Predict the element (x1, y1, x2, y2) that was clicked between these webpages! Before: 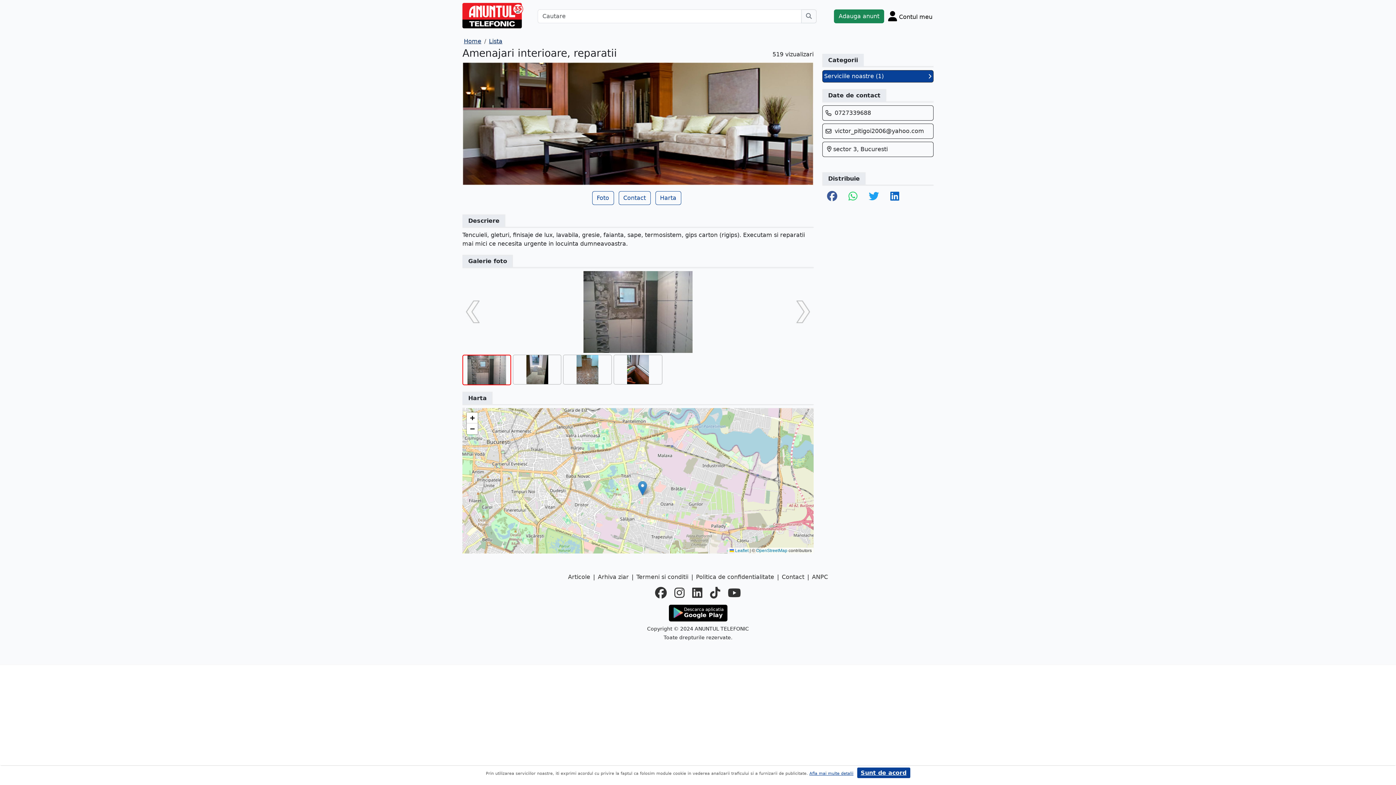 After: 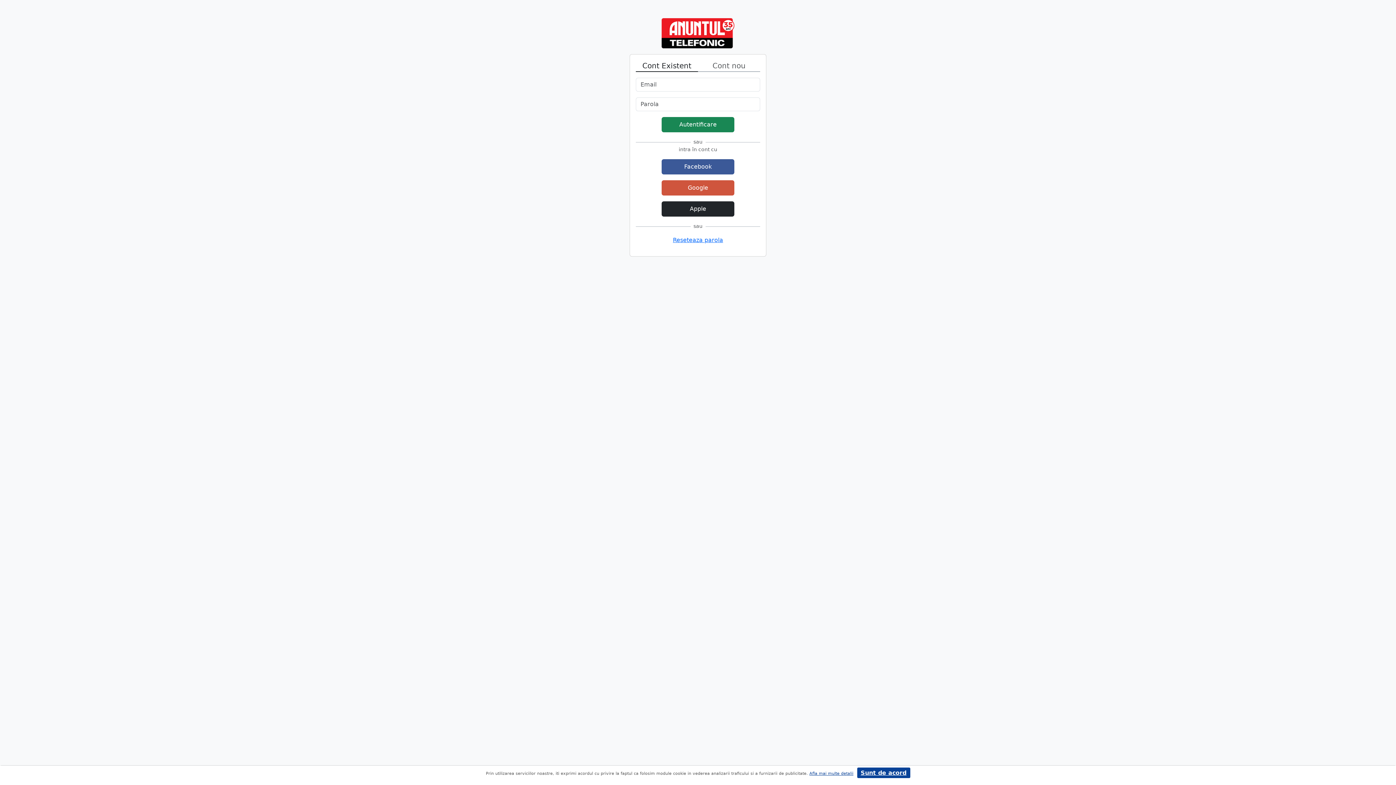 Action: label: Adauga anunt bbox: (834, 9, 884, 23)